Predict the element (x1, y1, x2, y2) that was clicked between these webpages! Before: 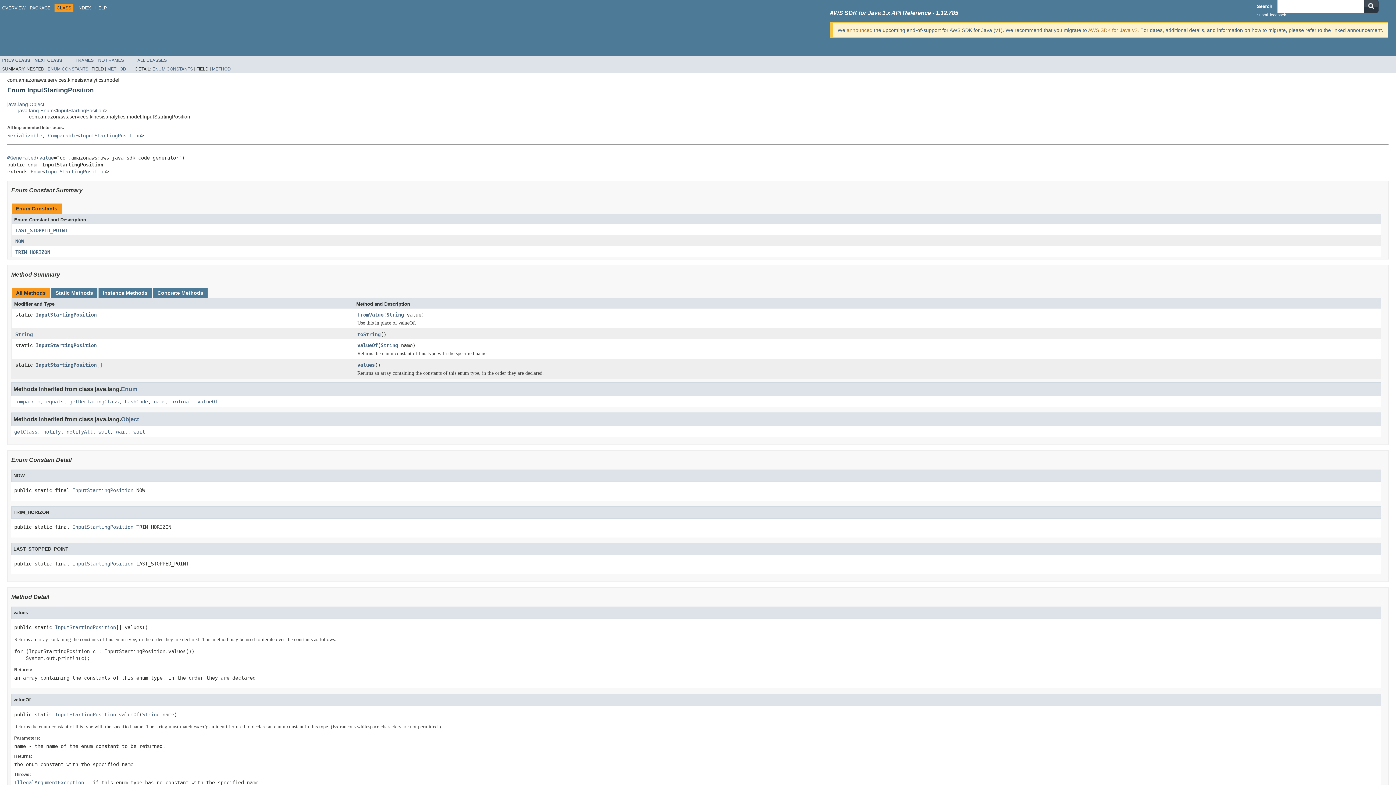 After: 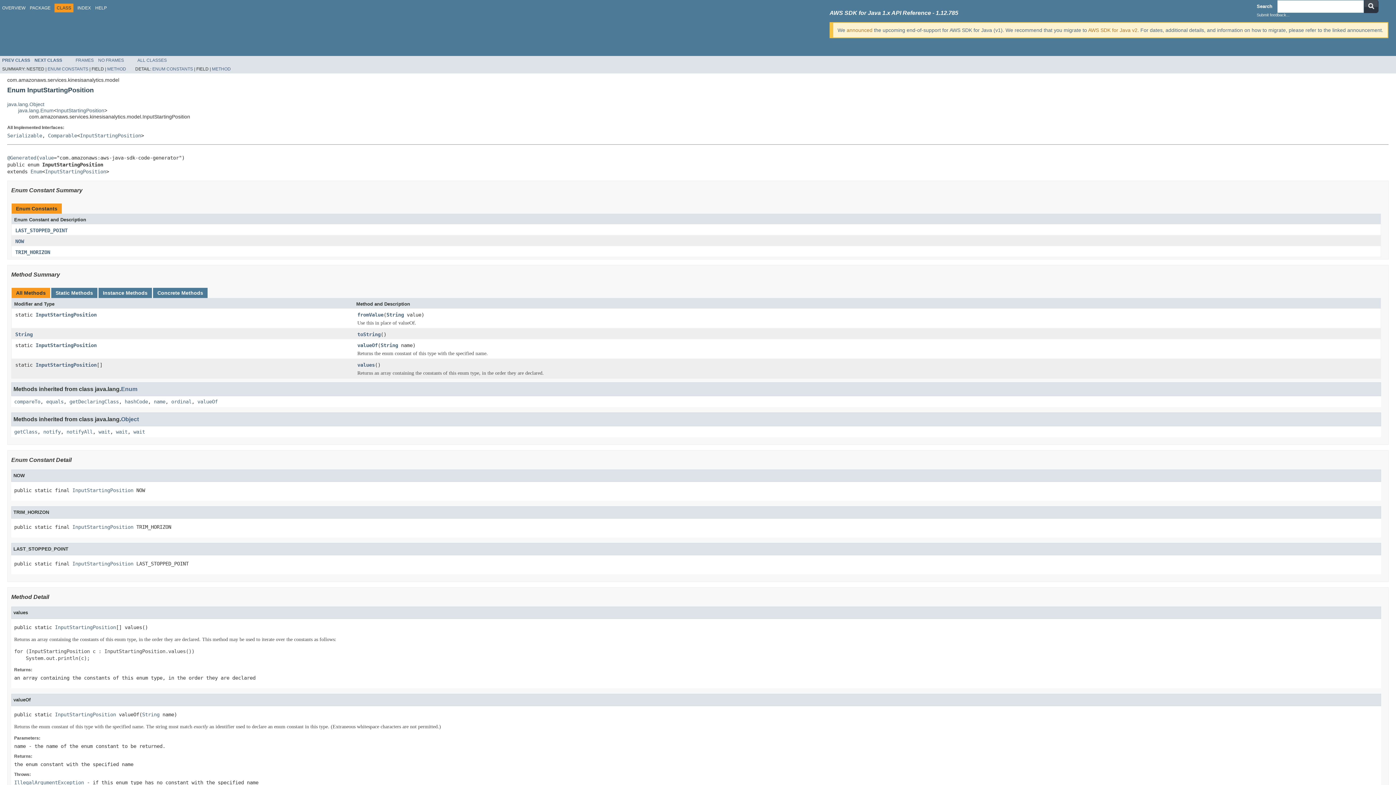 Action: label: InputStartingPosition bbox: (35, 312, 96, 317)